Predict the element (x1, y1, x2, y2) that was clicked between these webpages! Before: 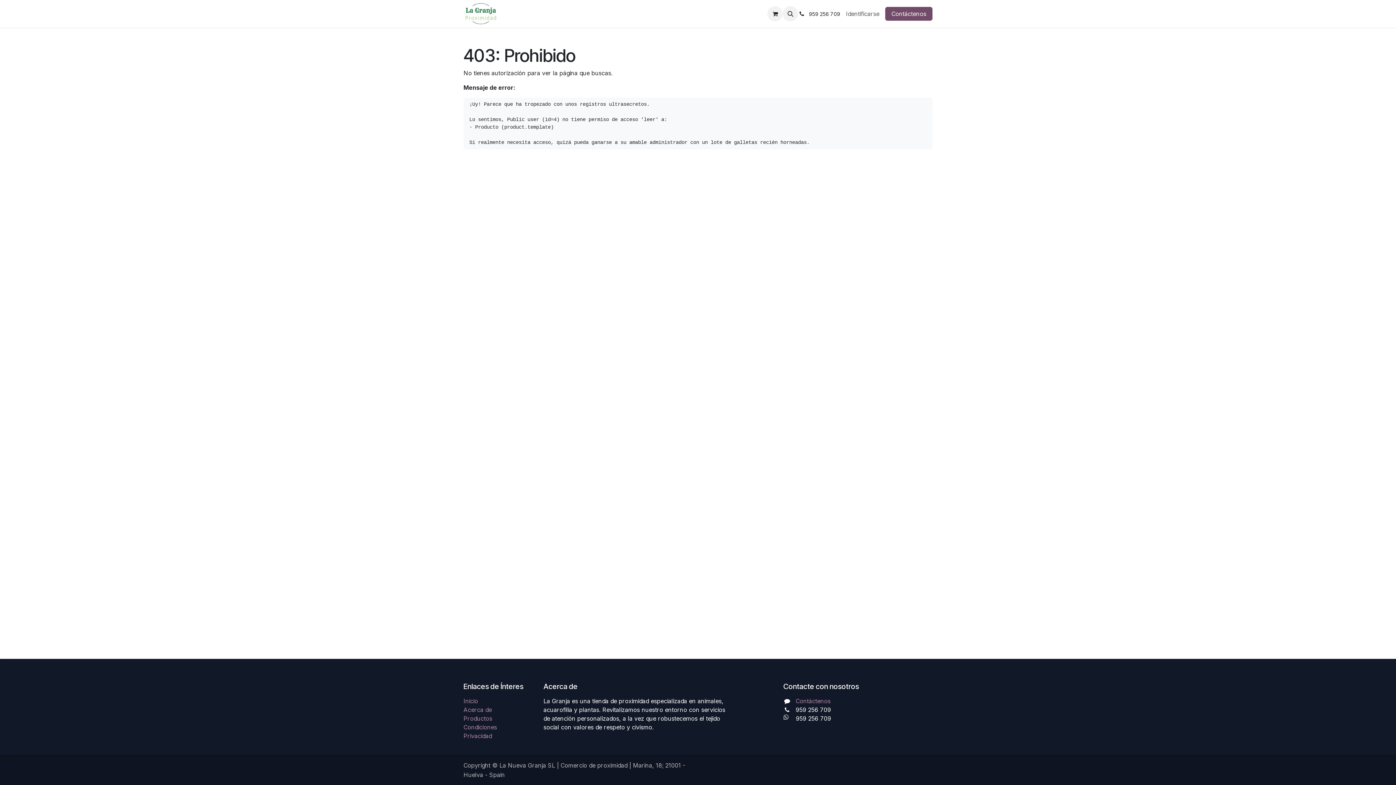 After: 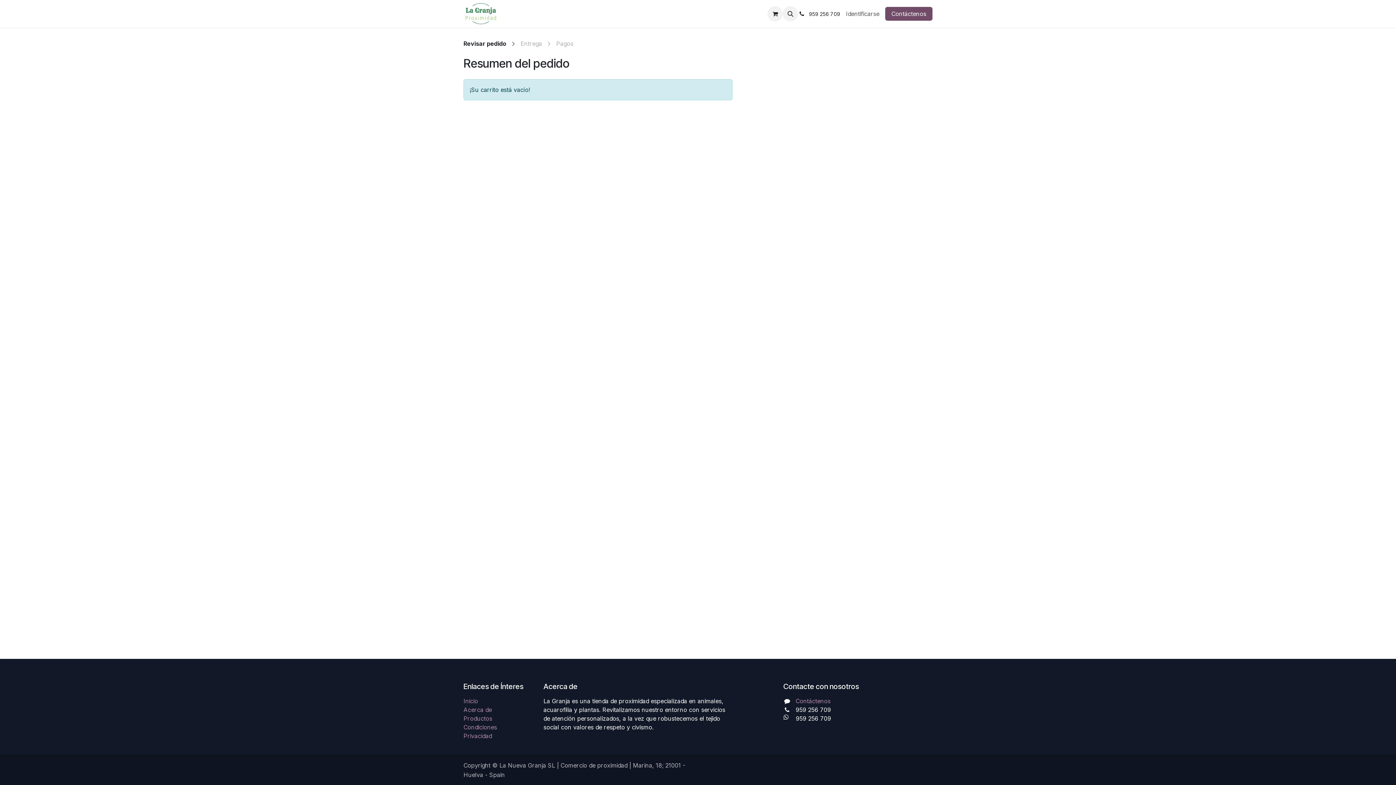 Action: bbox: (767, 6, 783, 21) label: Cesta del comercio electrónico